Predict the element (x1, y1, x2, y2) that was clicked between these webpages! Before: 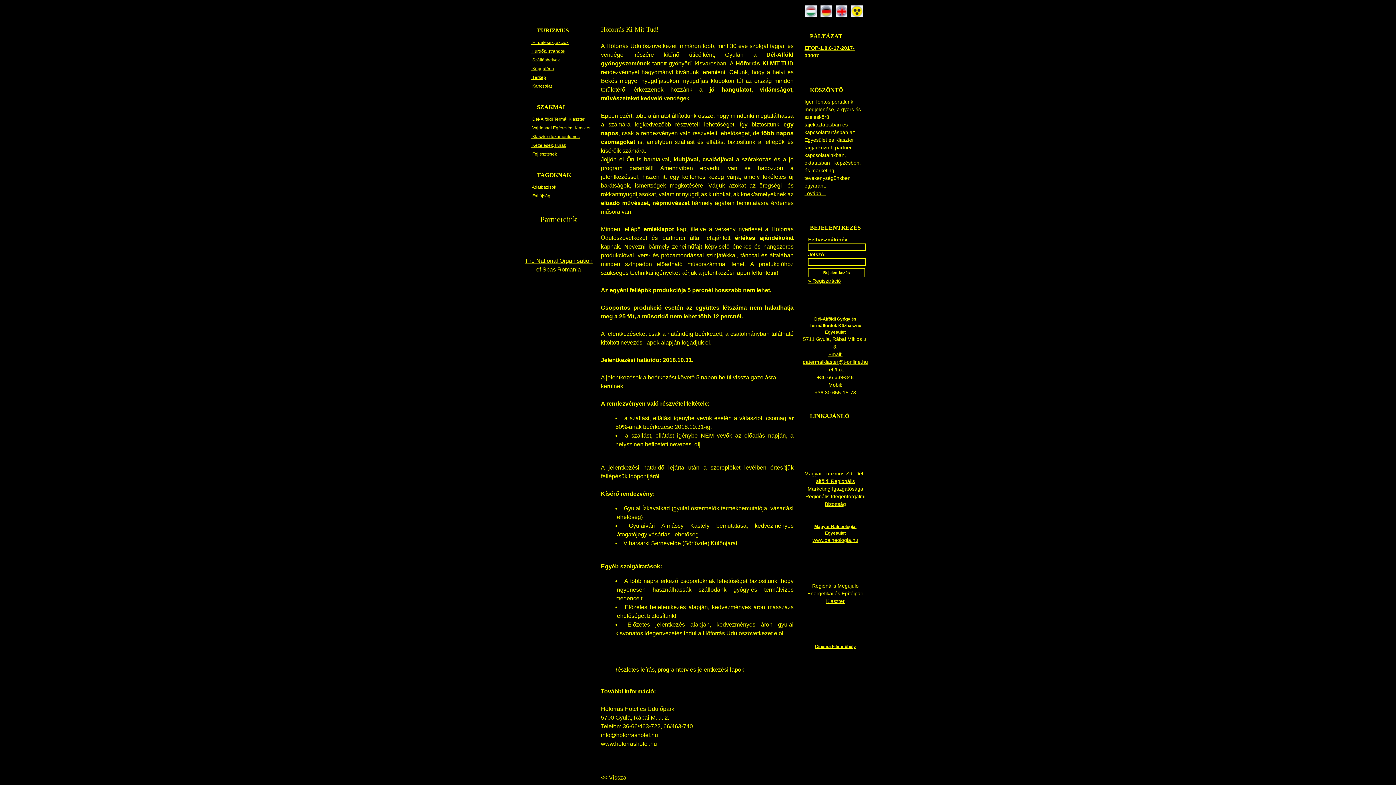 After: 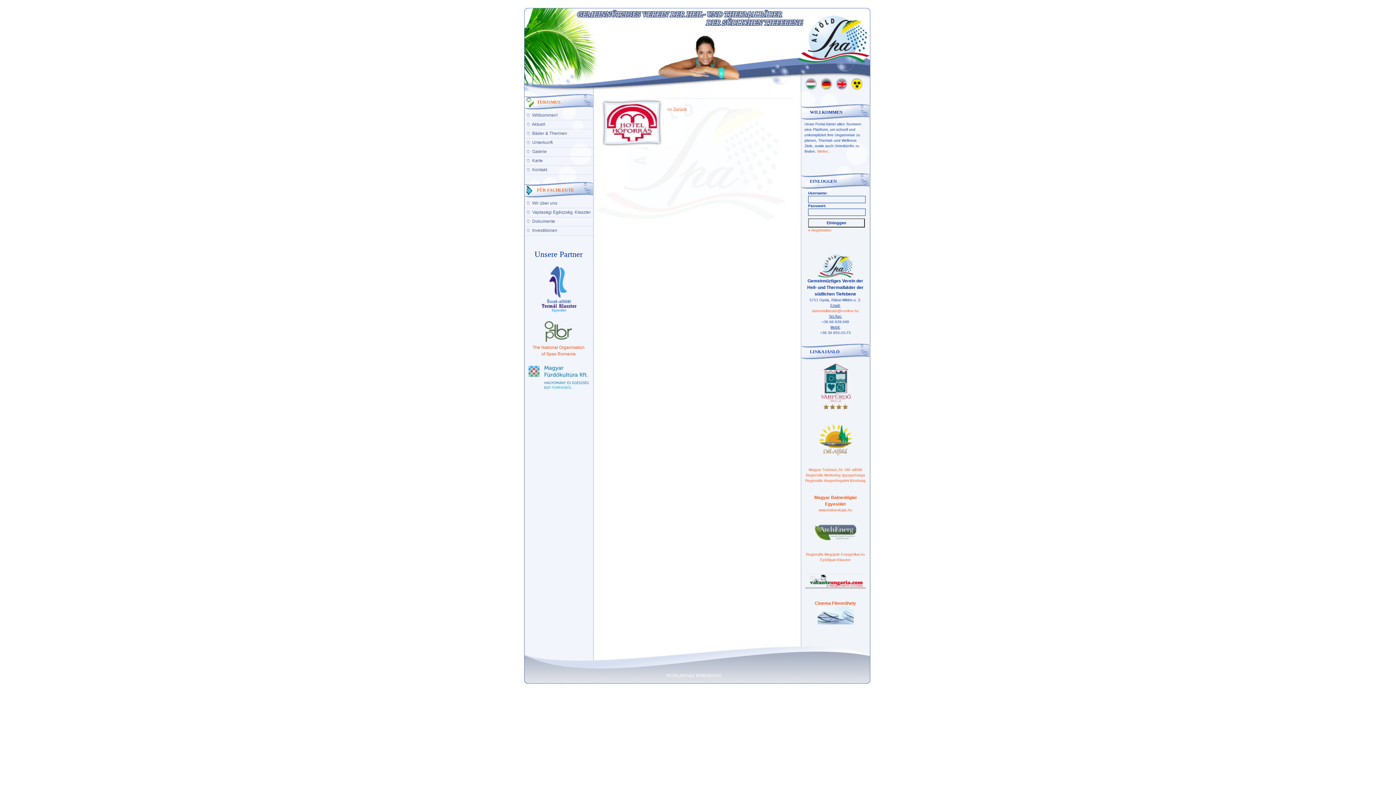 Action: bbox: (820, 5, 832, 17)